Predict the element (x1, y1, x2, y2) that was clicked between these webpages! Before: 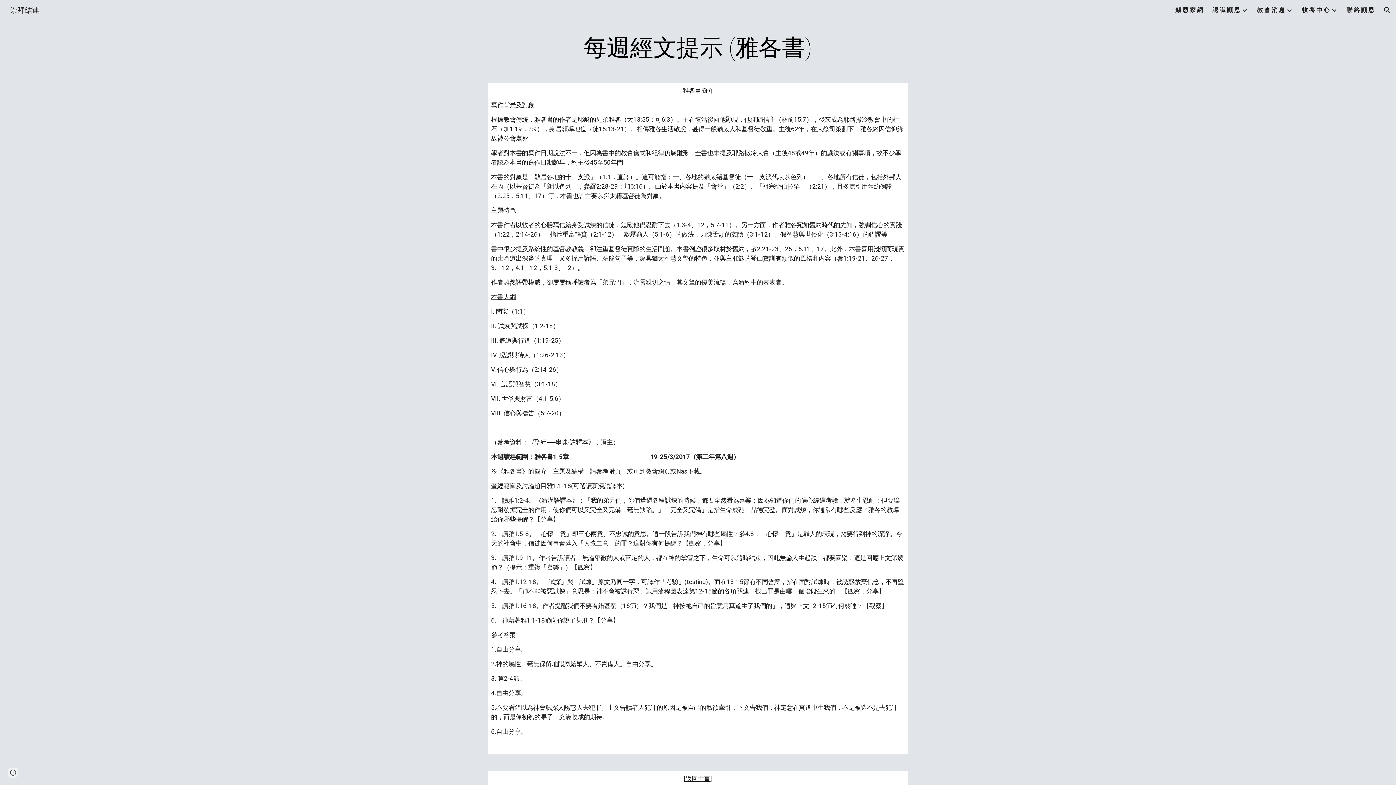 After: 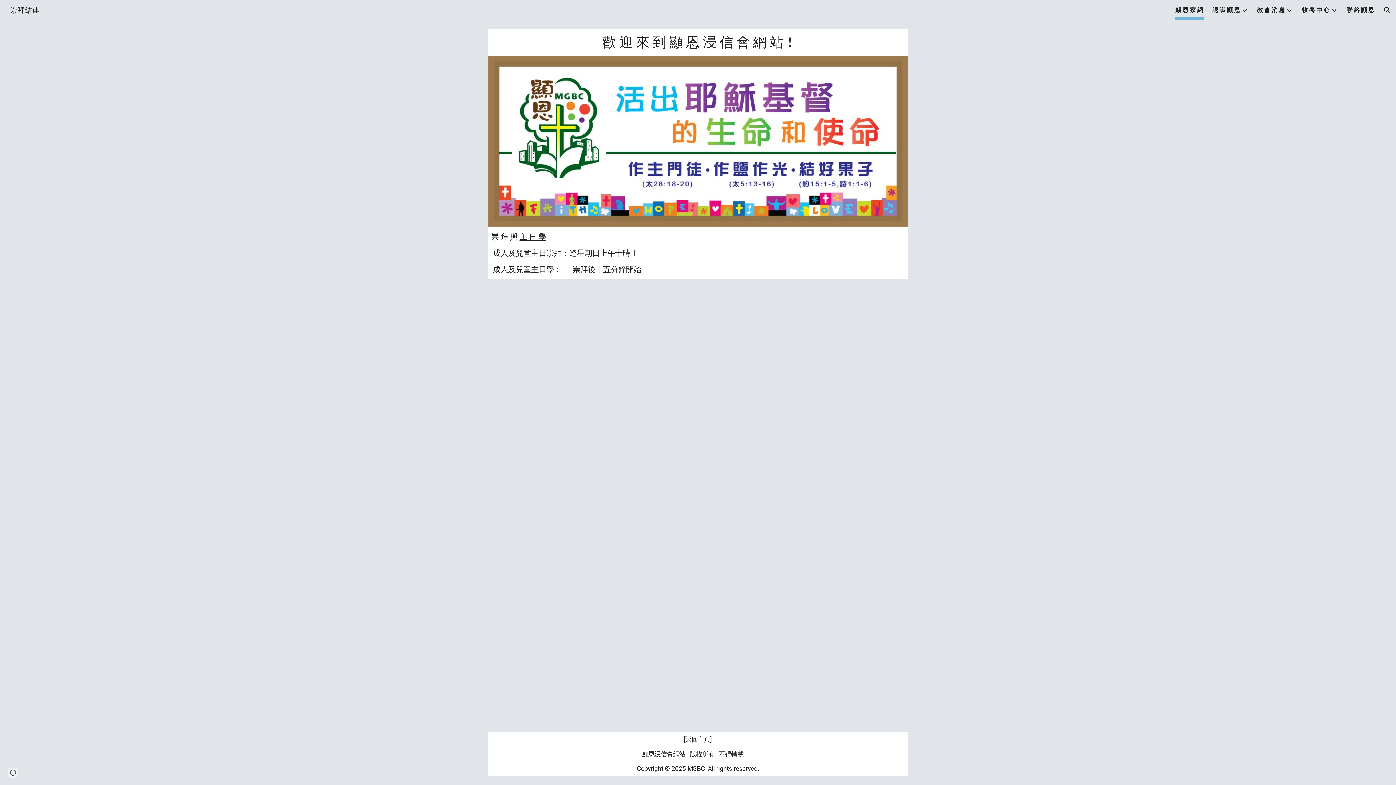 Action: label: 崇拜結連 bbox: (5, 5, 43, 13)